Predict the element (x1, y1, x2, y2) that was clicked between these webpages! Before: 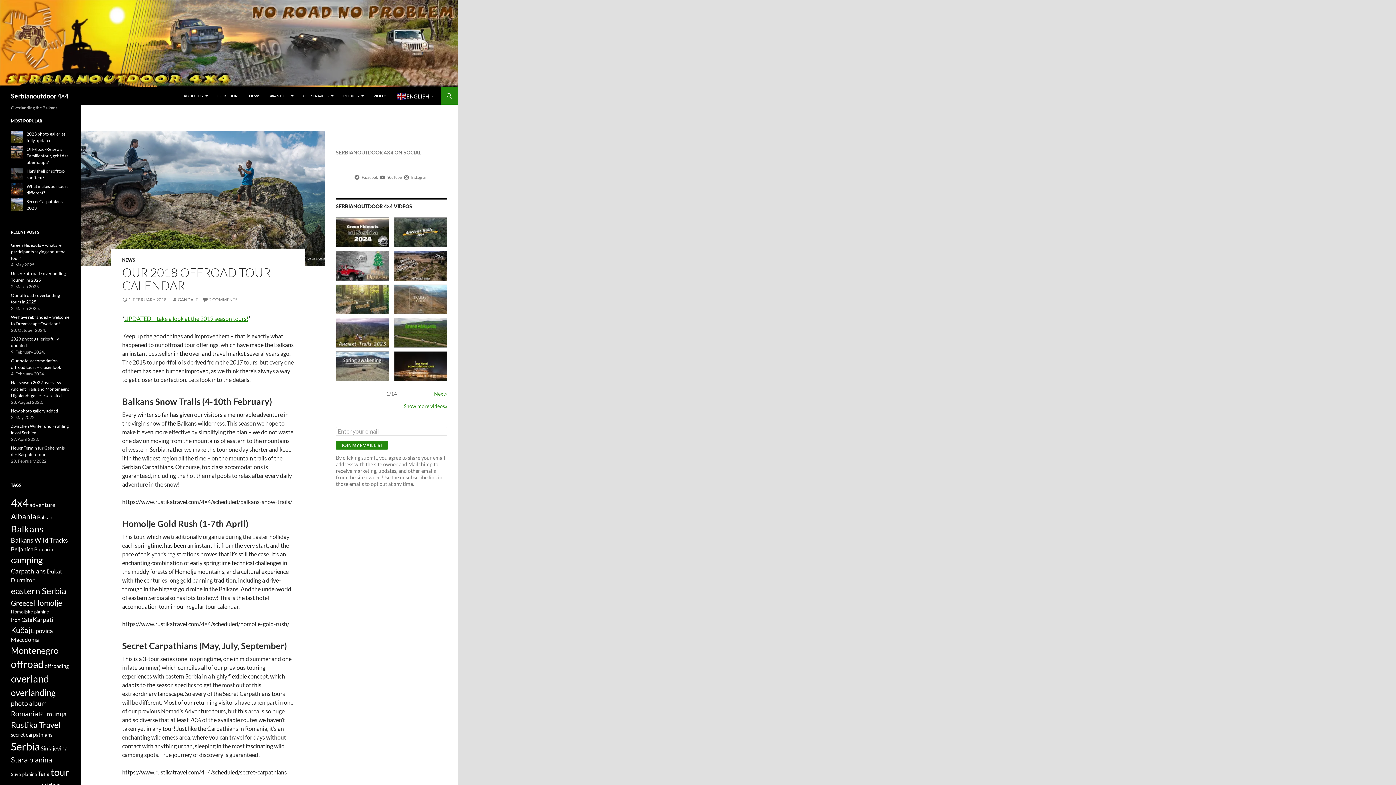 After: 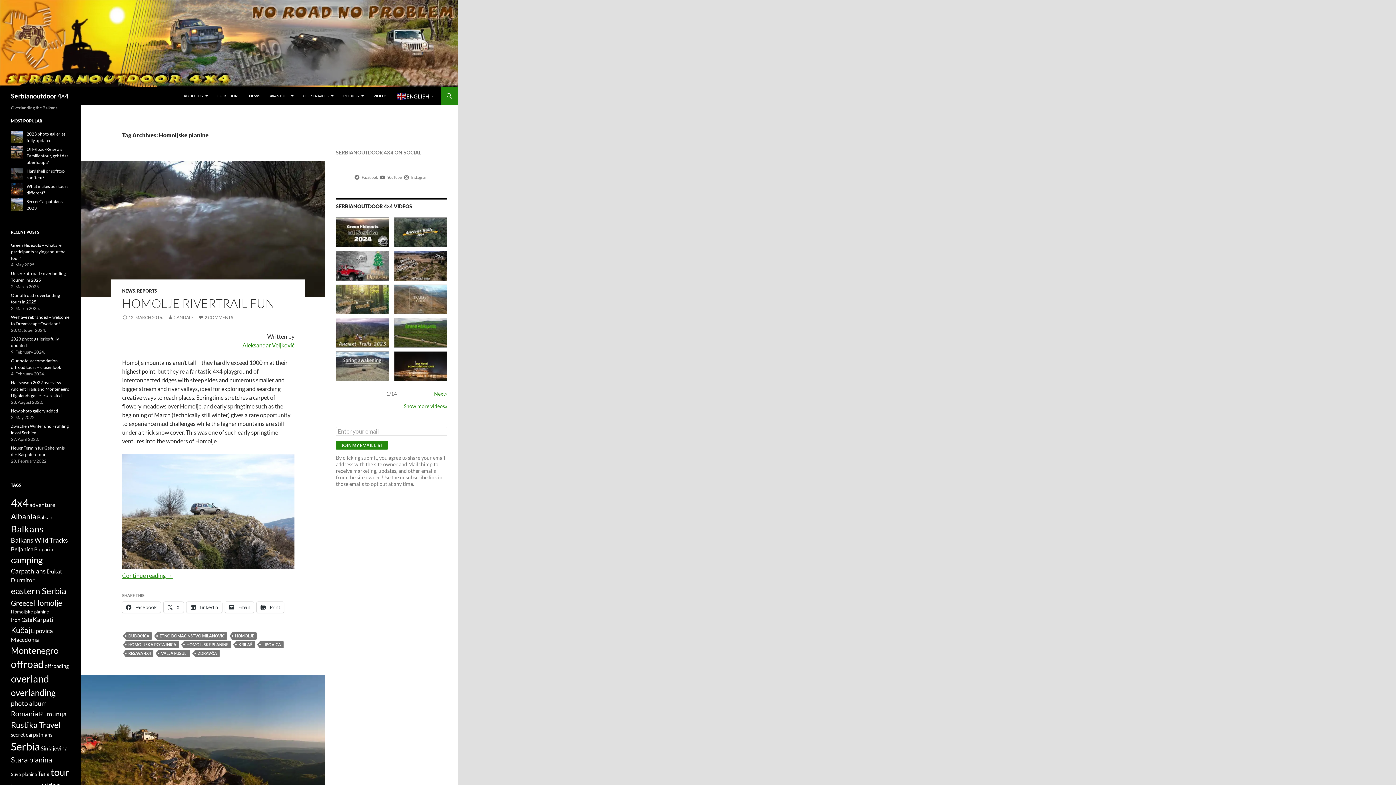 Action: bbox: (10, 609, 49, 614) label: Homoljske planine (4 items)